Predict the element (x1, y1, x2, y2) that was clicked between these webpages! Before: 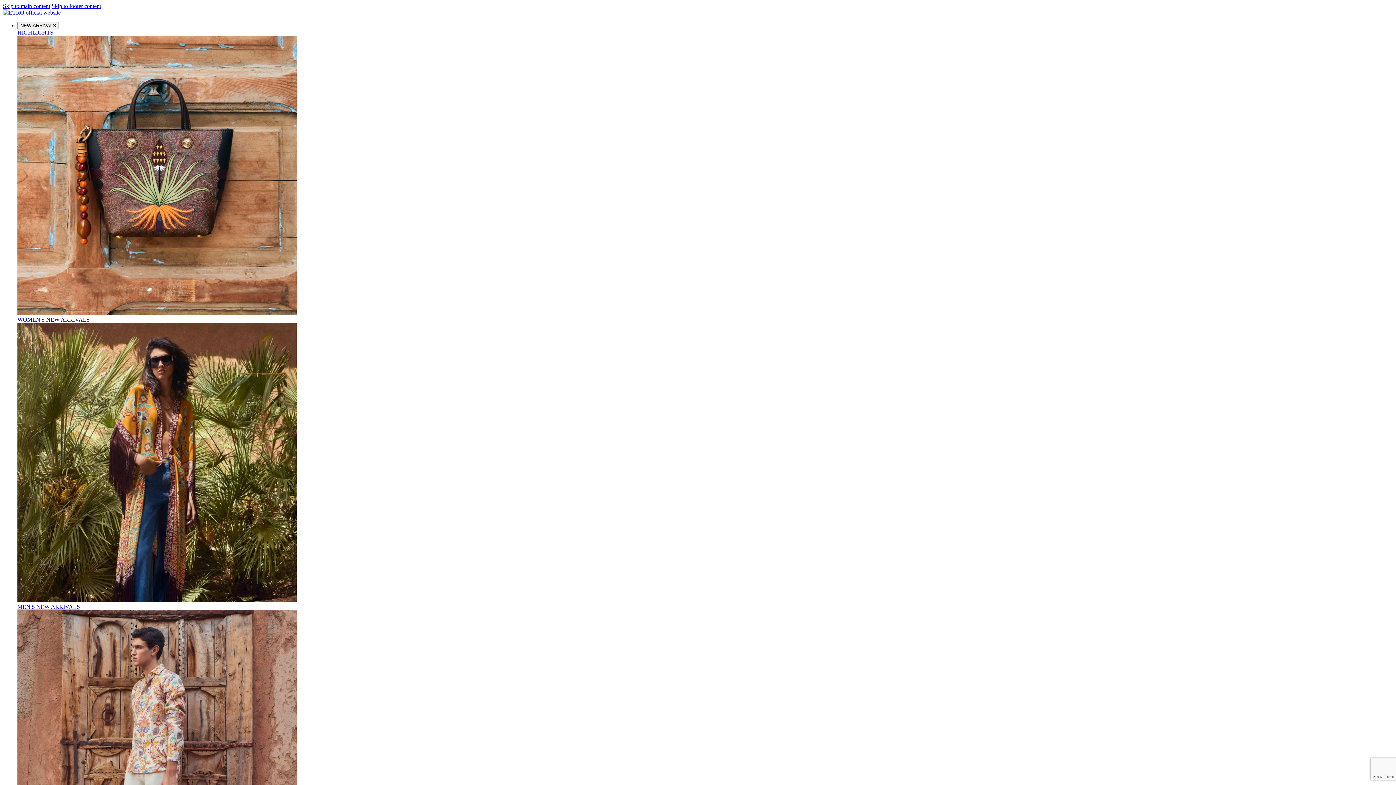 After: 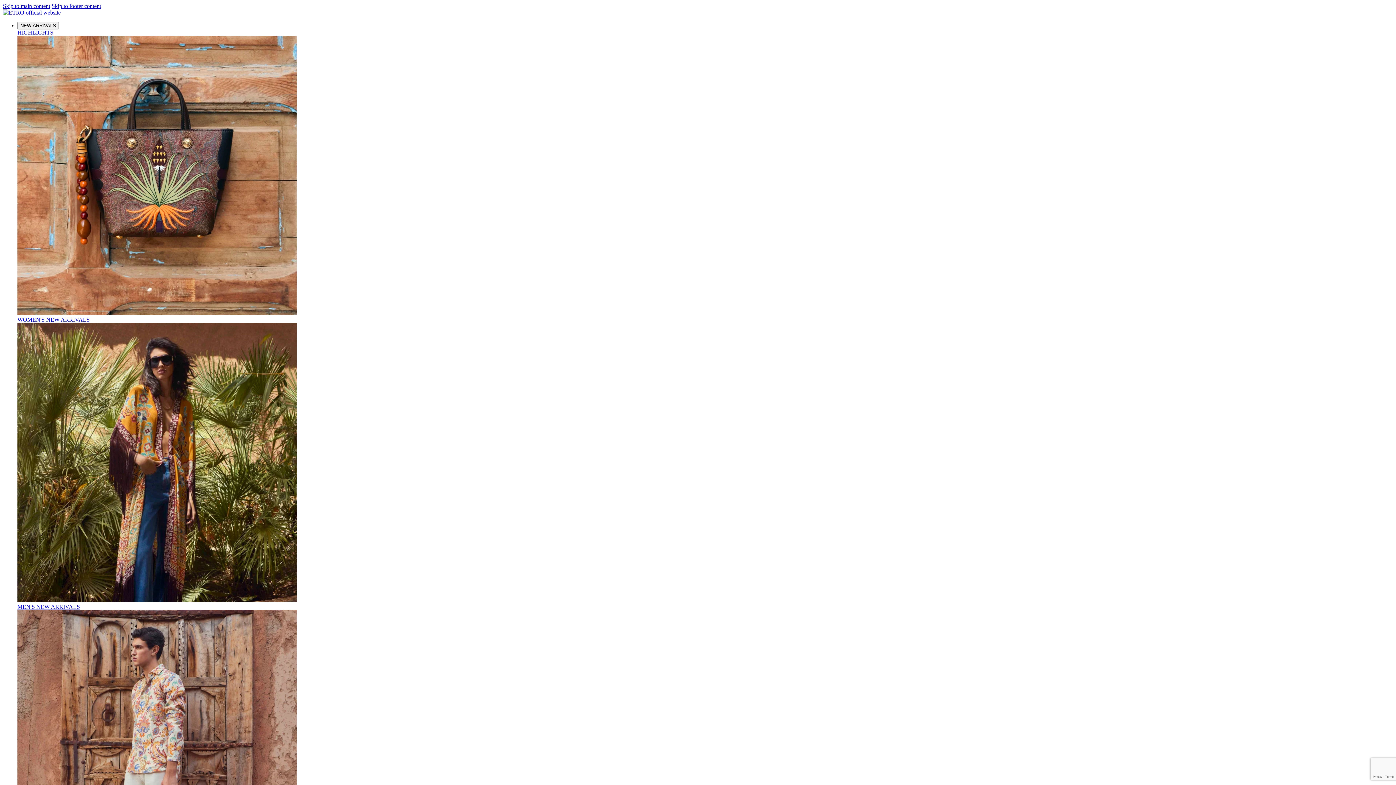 Action: bbox: (17, 604, 80, 610) label: MEN'S NEW ARRIVALS